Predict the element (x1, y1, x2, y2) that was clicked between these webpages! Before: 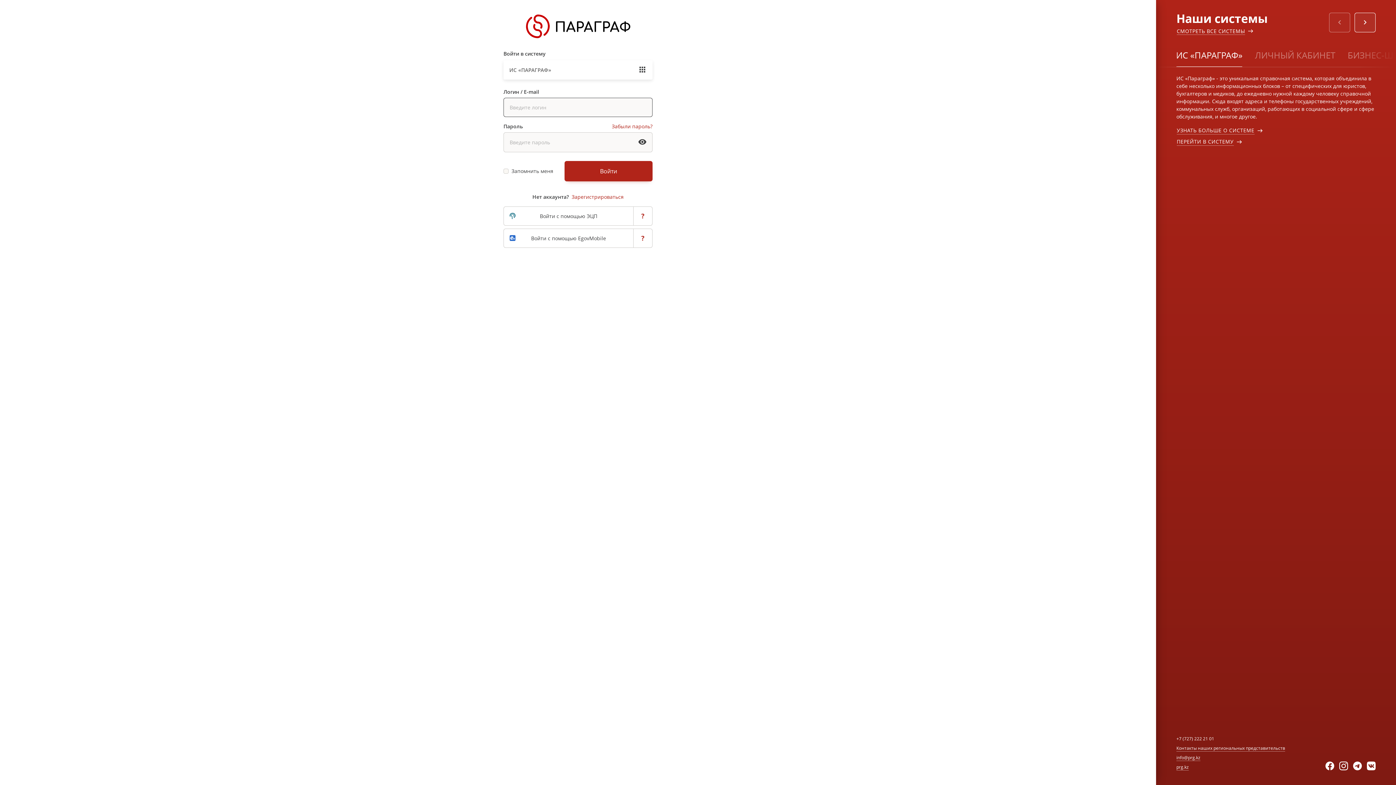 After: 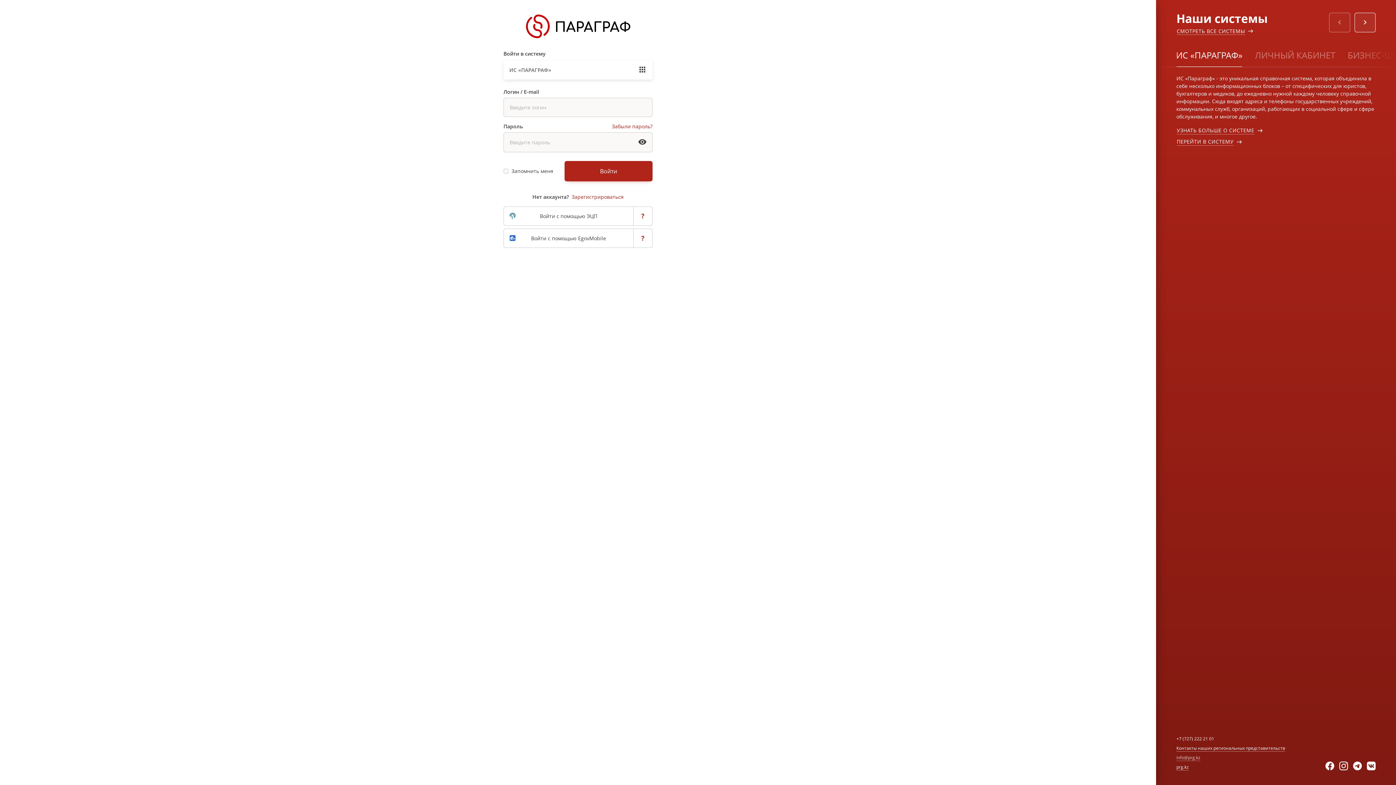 Action: label: info@prg.kz bbox: (1176, 754, 1200, 761)